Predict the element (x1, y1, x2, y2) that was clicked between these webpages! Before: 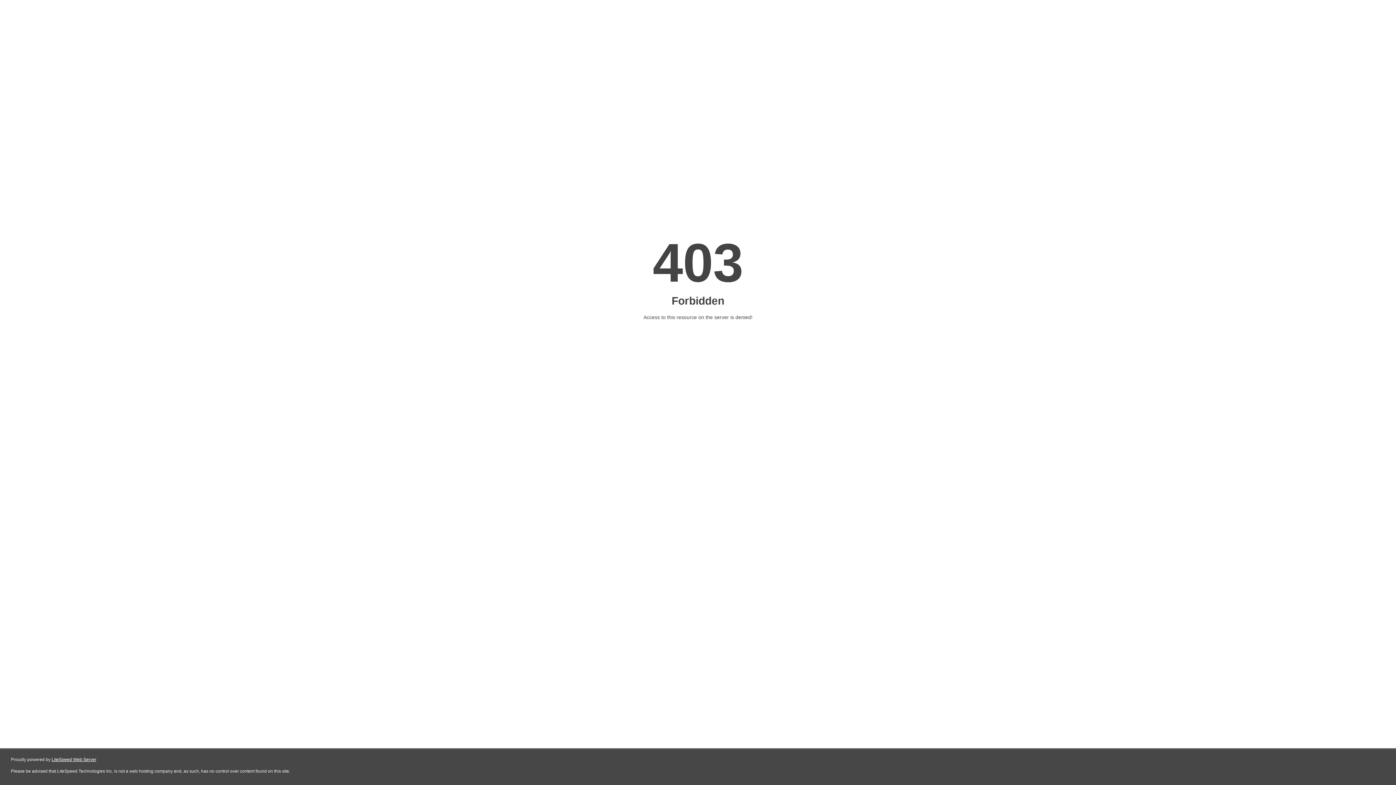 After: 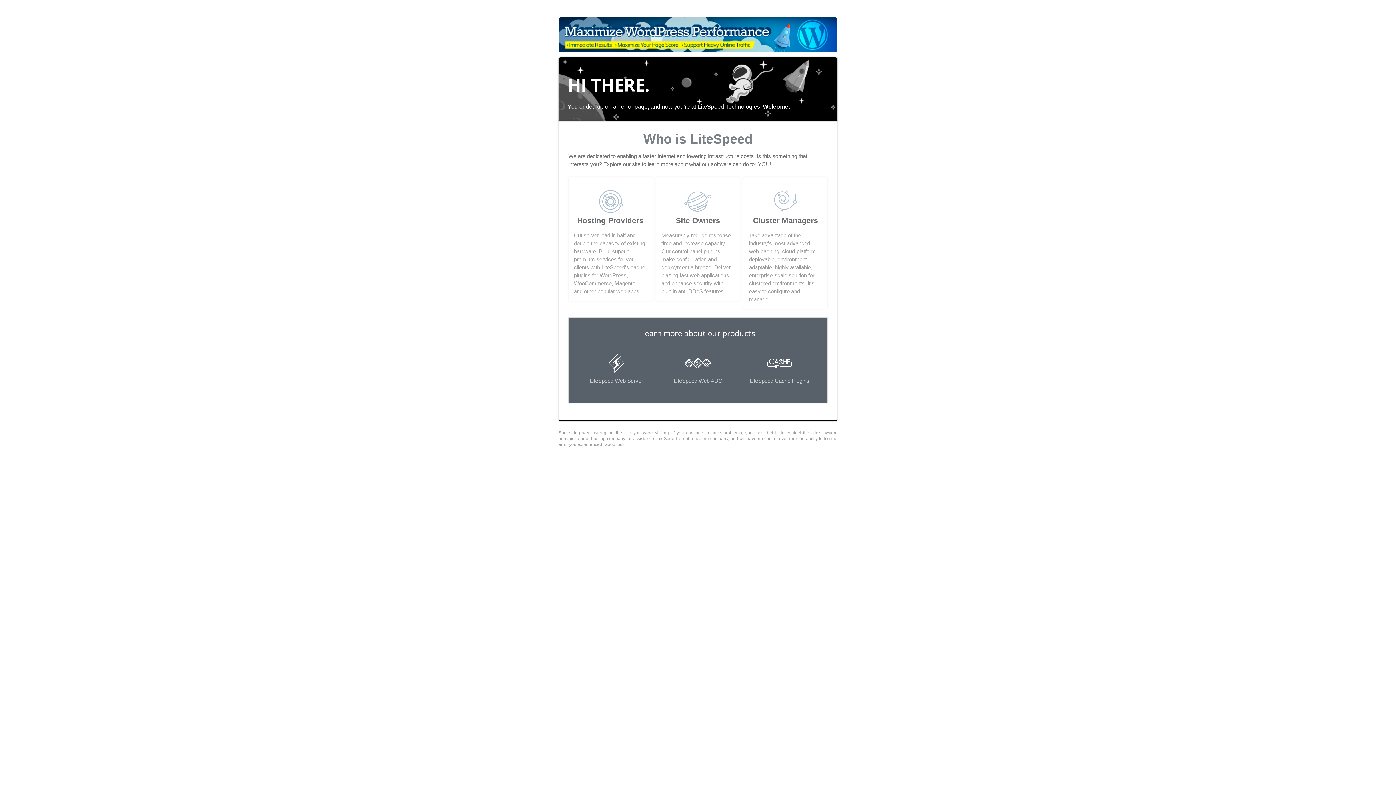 Action: bbox: (51, 757, 96, 762) label: LiteSpeed Web Server